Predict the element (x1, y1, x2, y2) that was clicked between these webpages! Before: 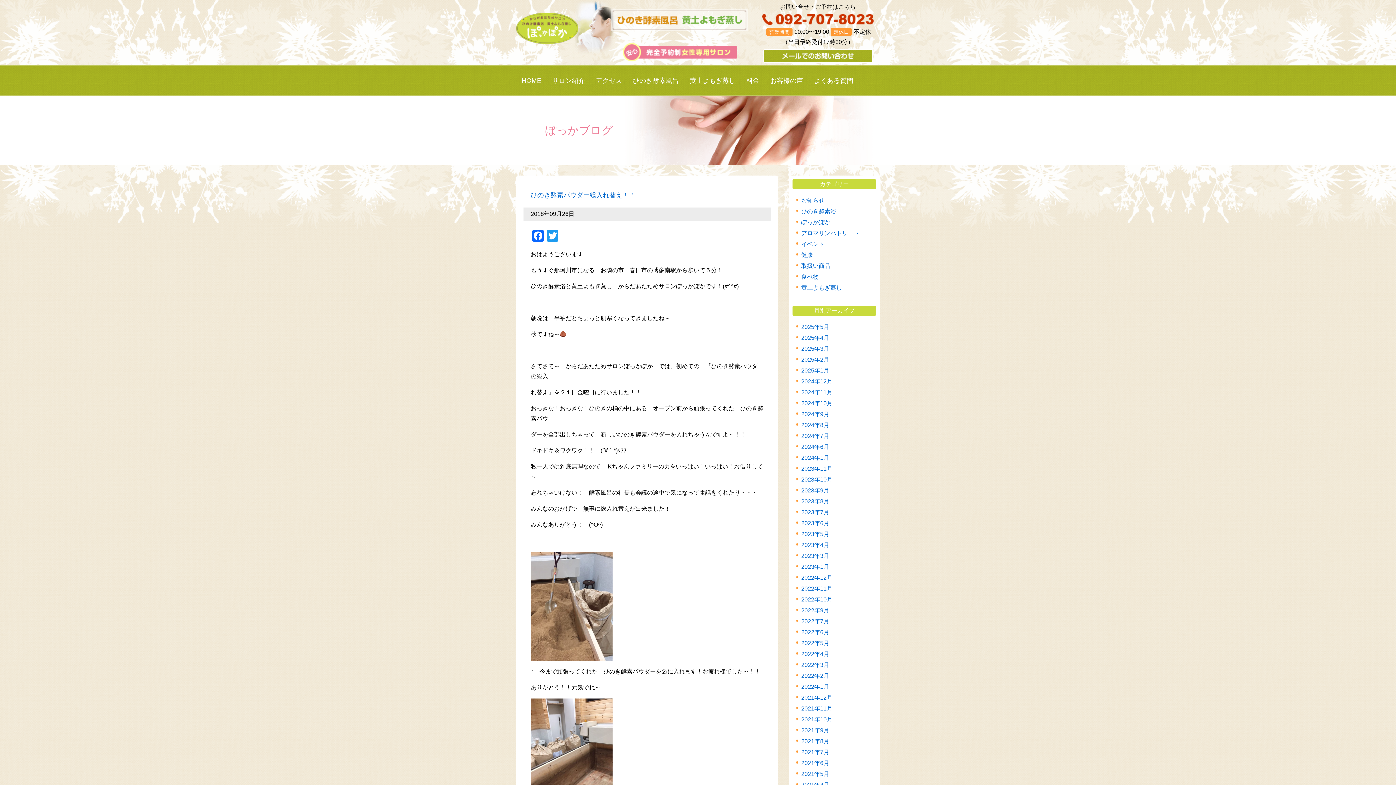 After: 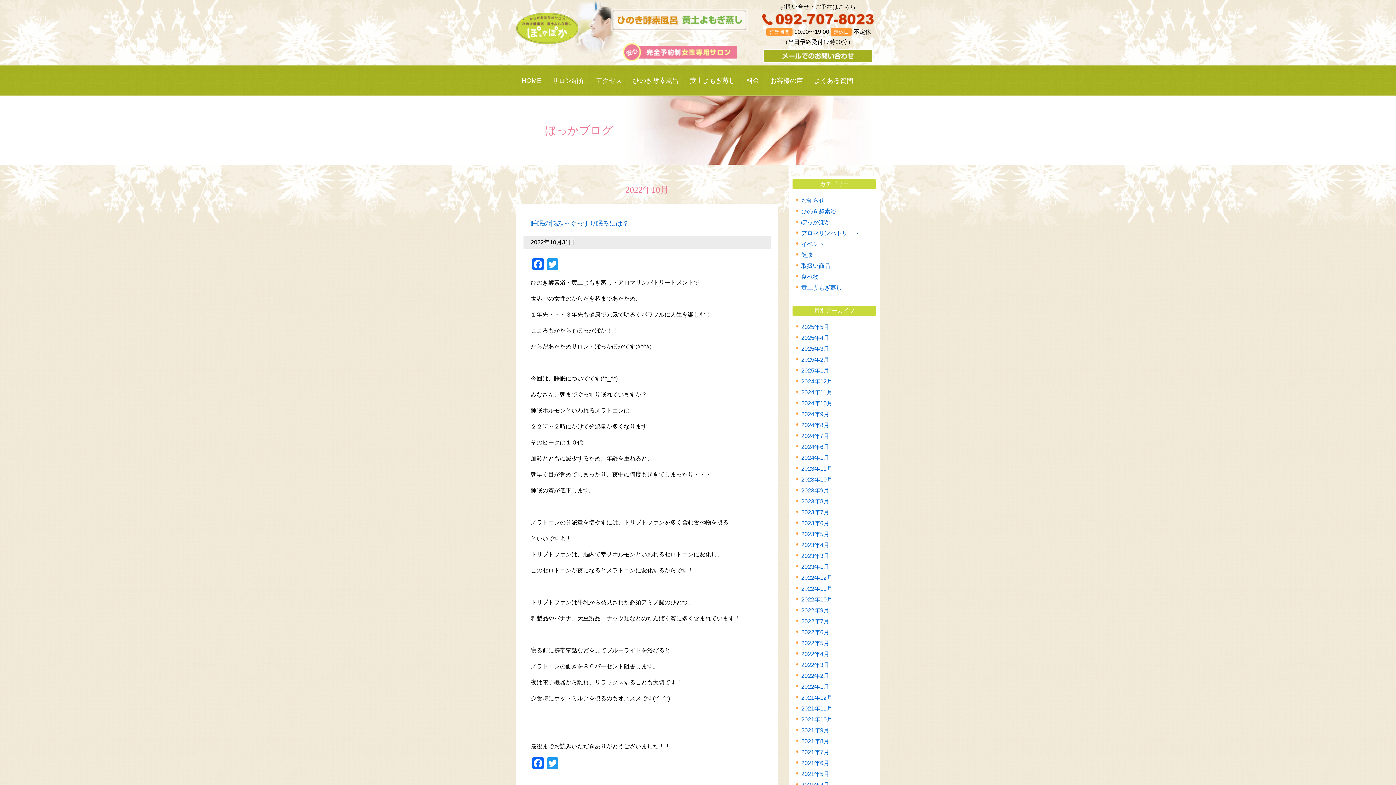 Action: label: 2022年10月 bbox: (801, 596, 832, 602)